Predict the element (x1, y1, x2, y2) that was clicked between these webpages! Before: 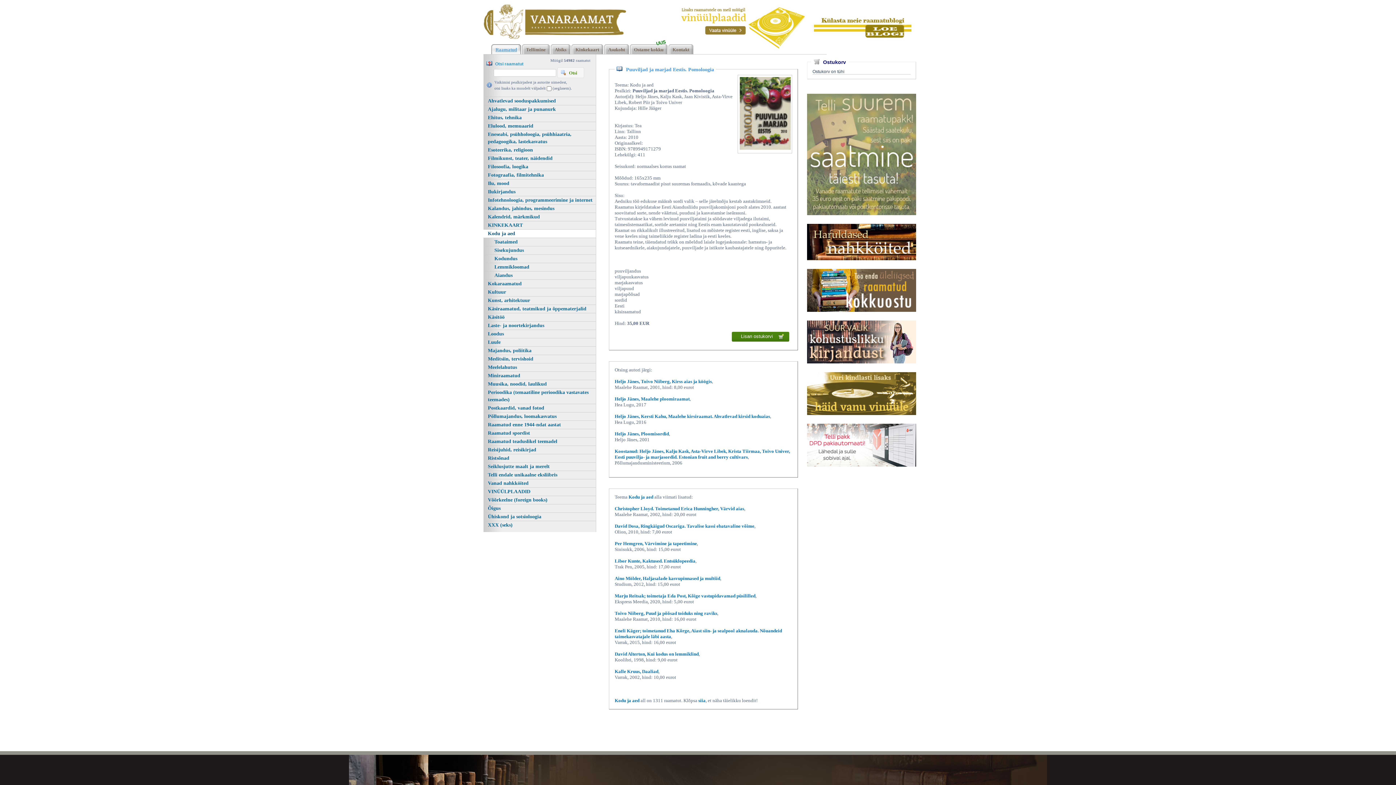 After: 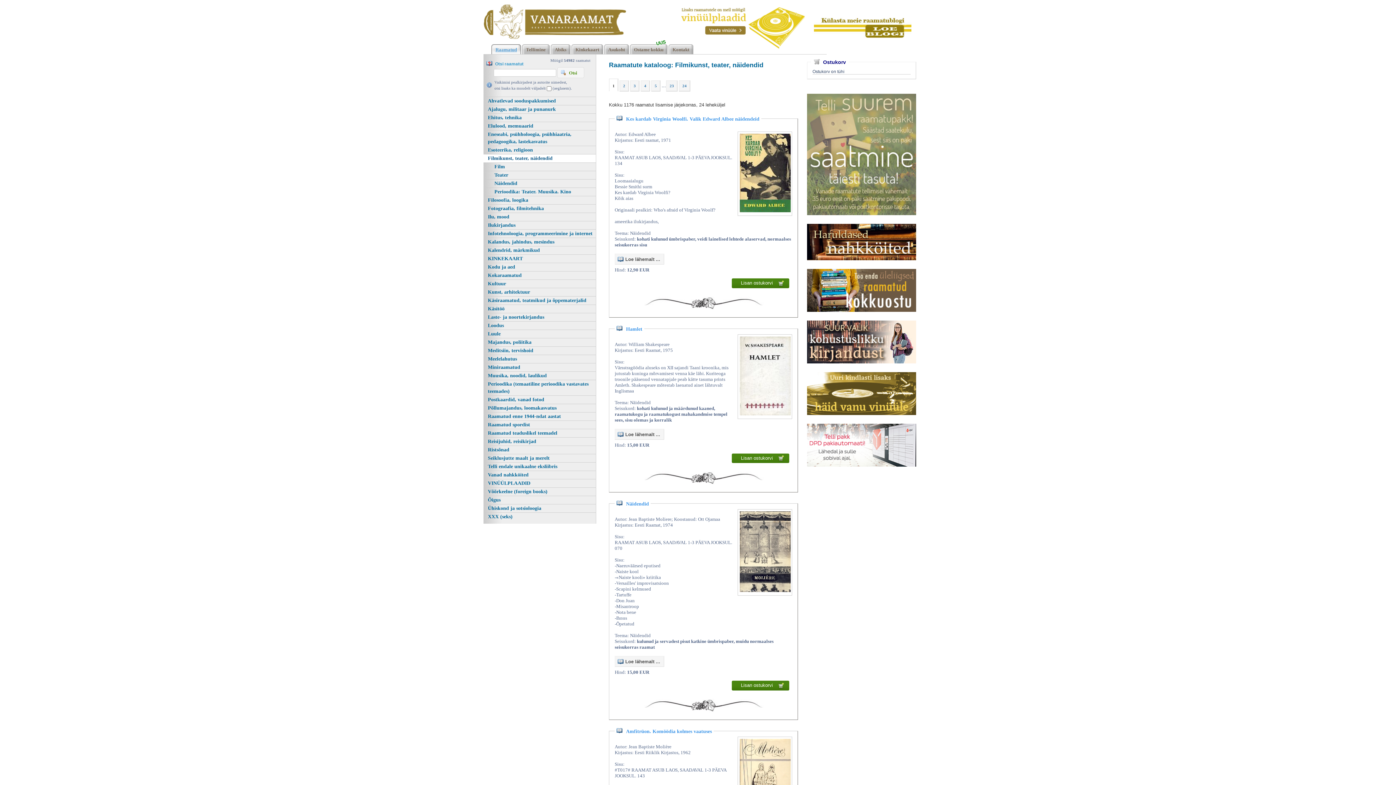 Action: bbox: (483, 154, 596, 162) label: Filmikunst, teater, näidendid